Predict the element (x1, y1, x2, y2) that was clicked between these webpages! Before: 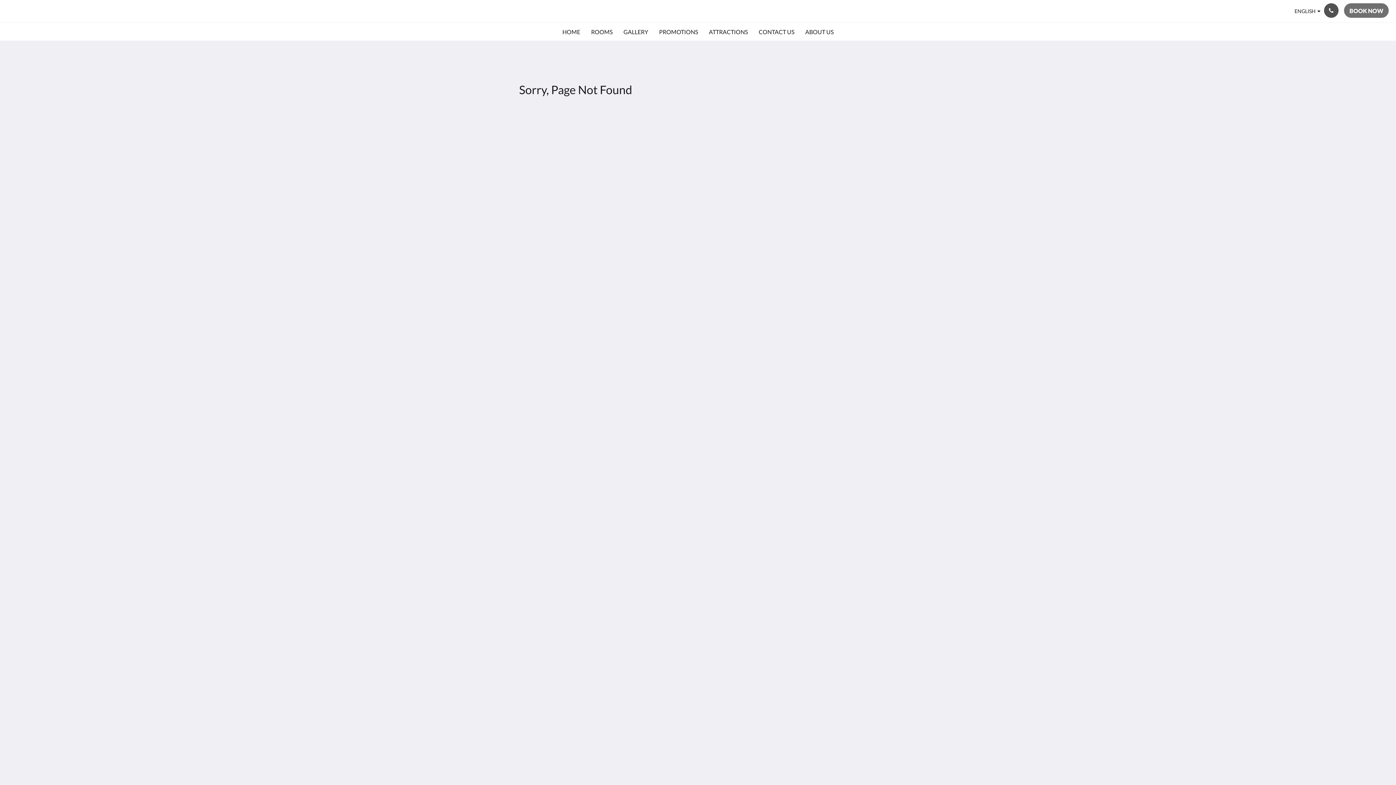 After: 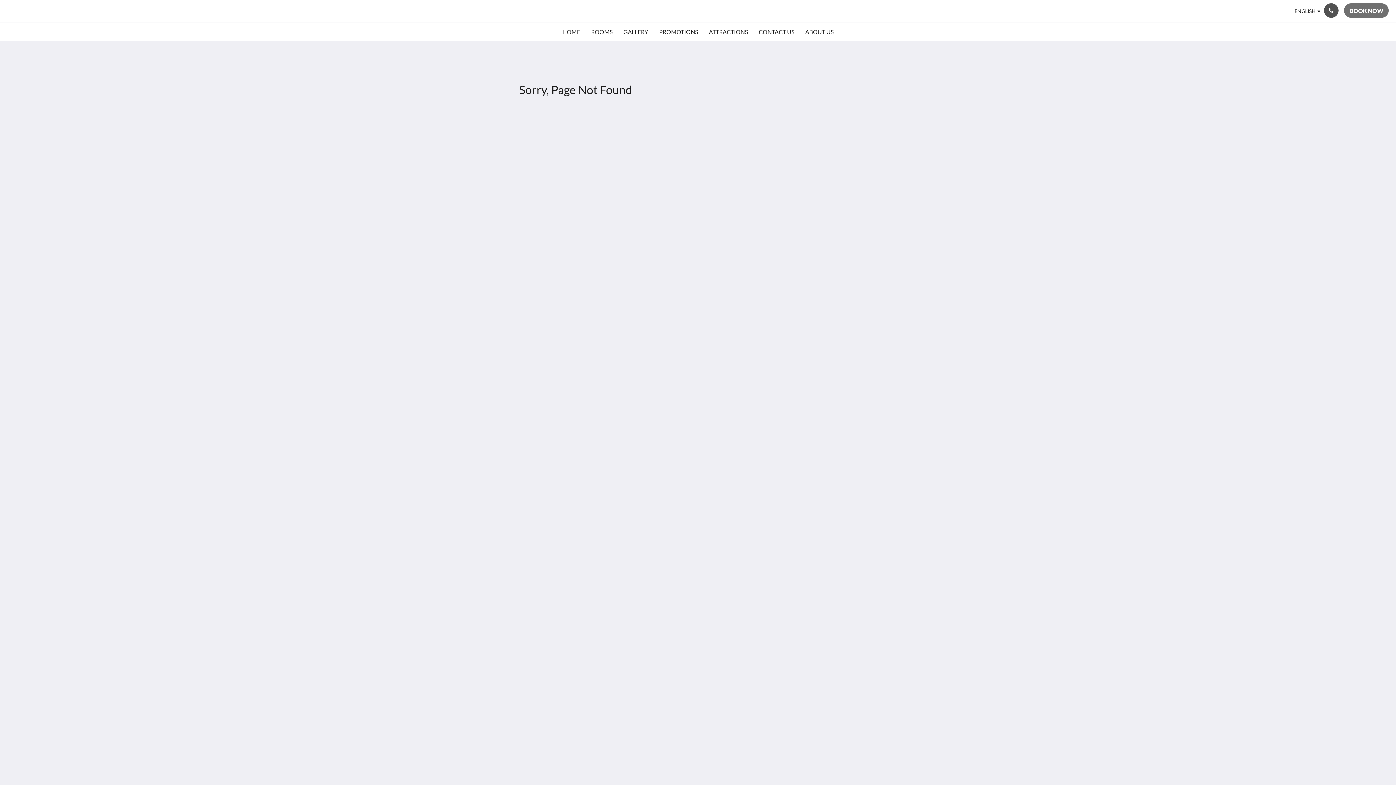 Action: bbox: (732, 222, 764, 232) label: Swedish